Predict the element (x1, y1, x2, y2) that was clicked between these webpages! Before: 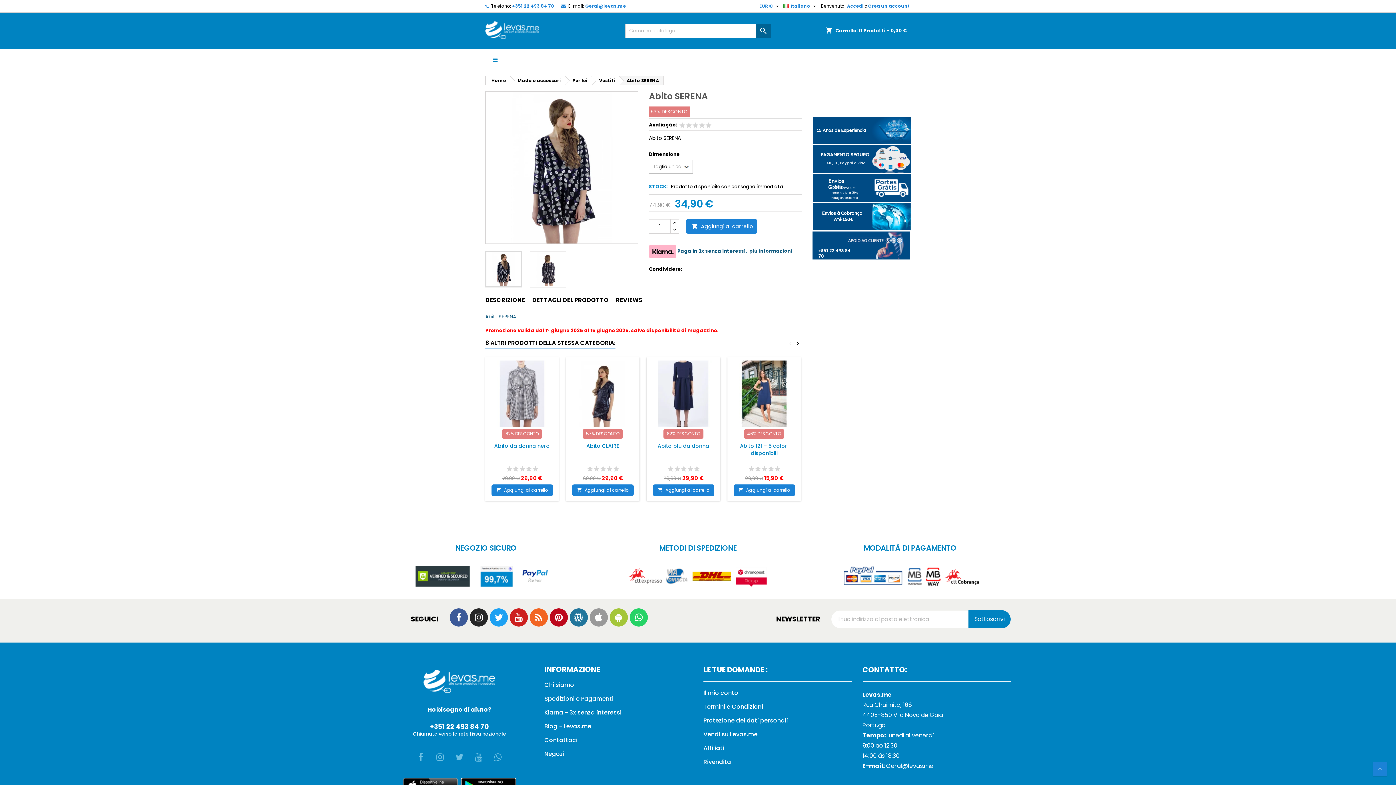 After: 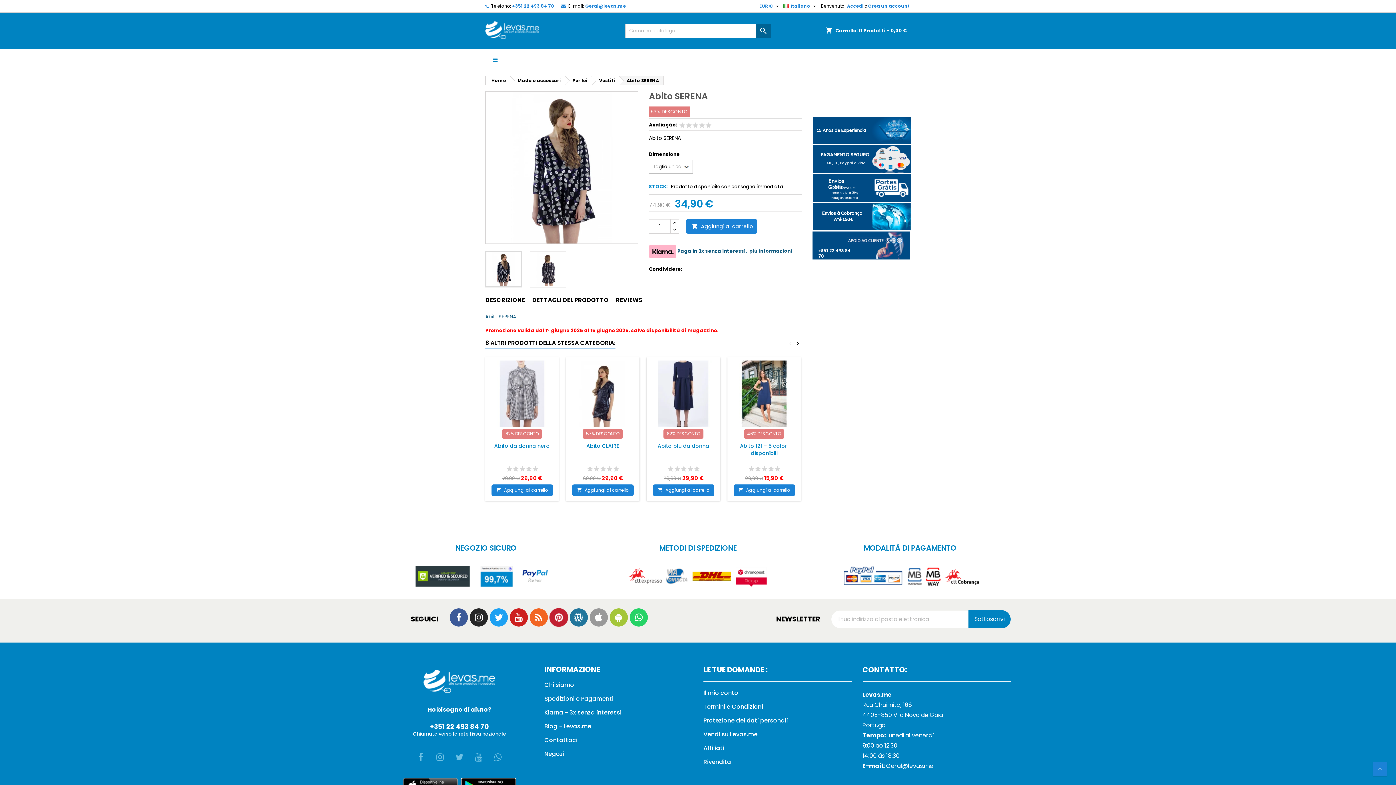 Action: bbox: (549, 608, 567, 626) label: Pinterest